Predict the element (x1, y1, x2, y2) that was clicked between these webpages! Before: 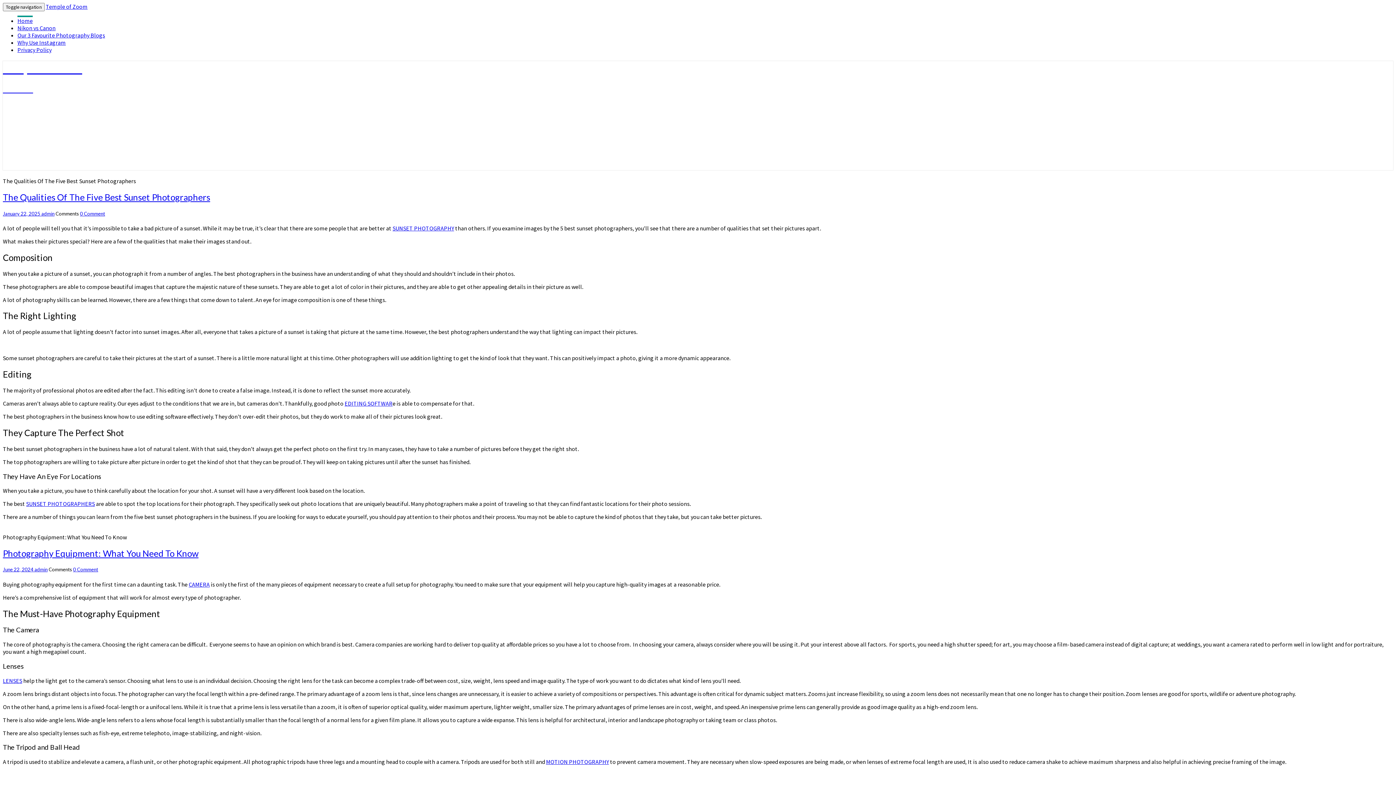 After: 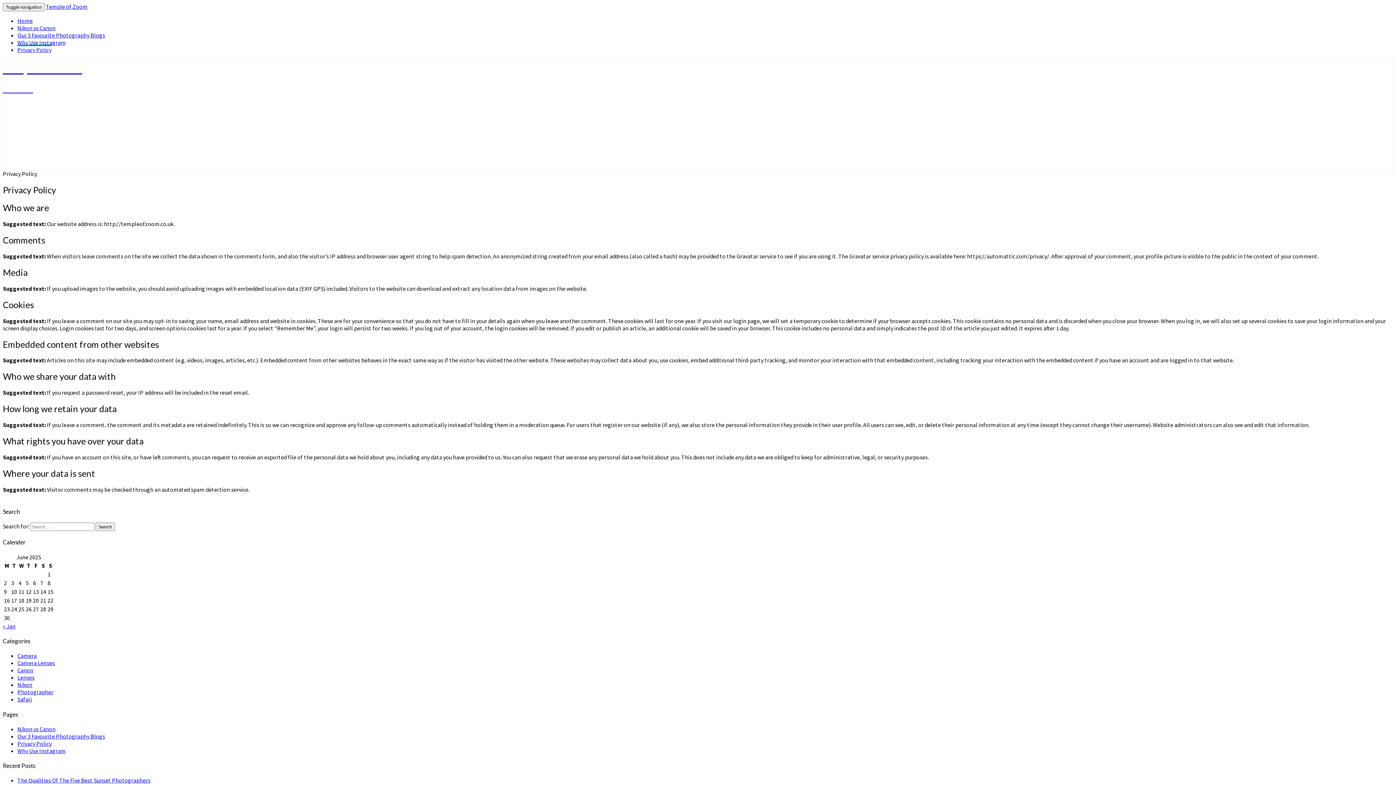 Action: label: Privacy Policy bbox: (17, 46, 51, 53)